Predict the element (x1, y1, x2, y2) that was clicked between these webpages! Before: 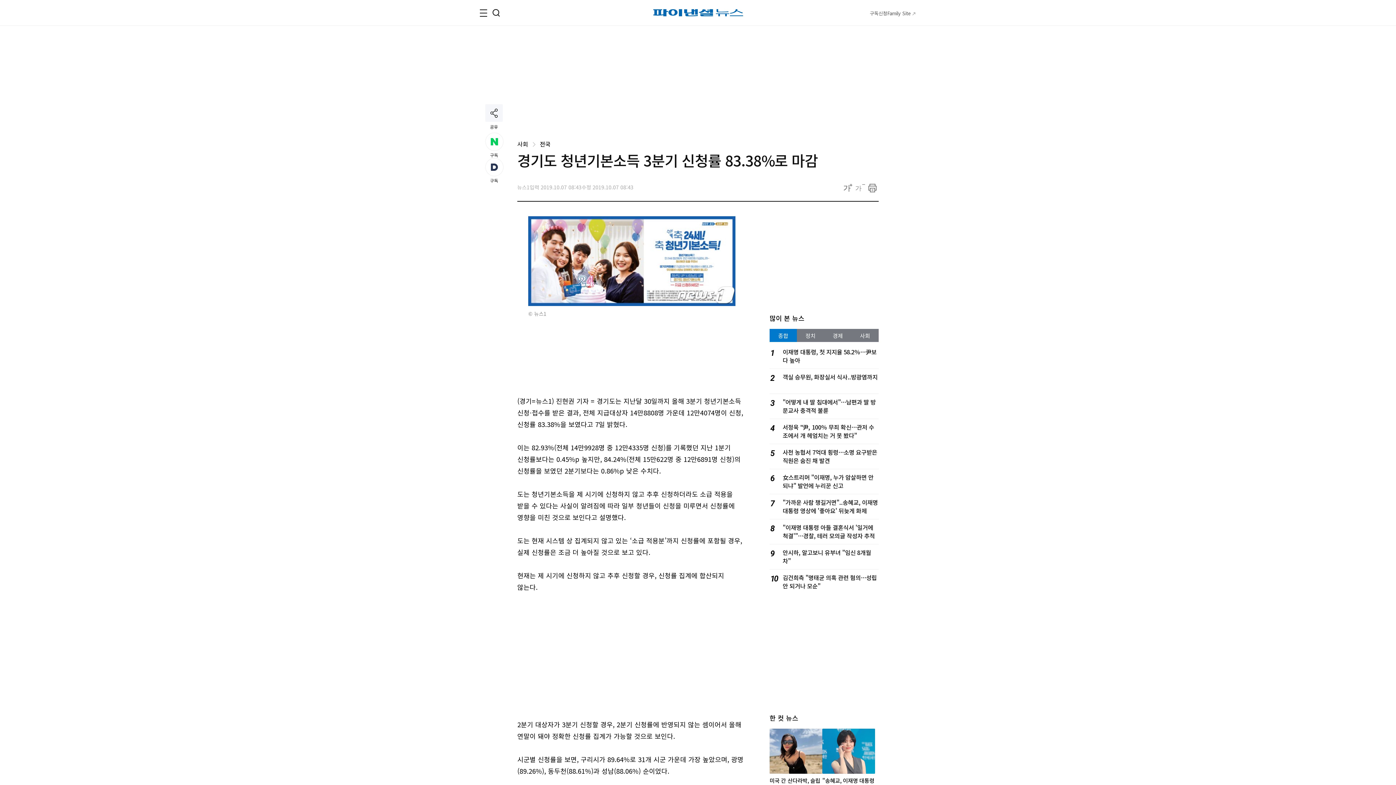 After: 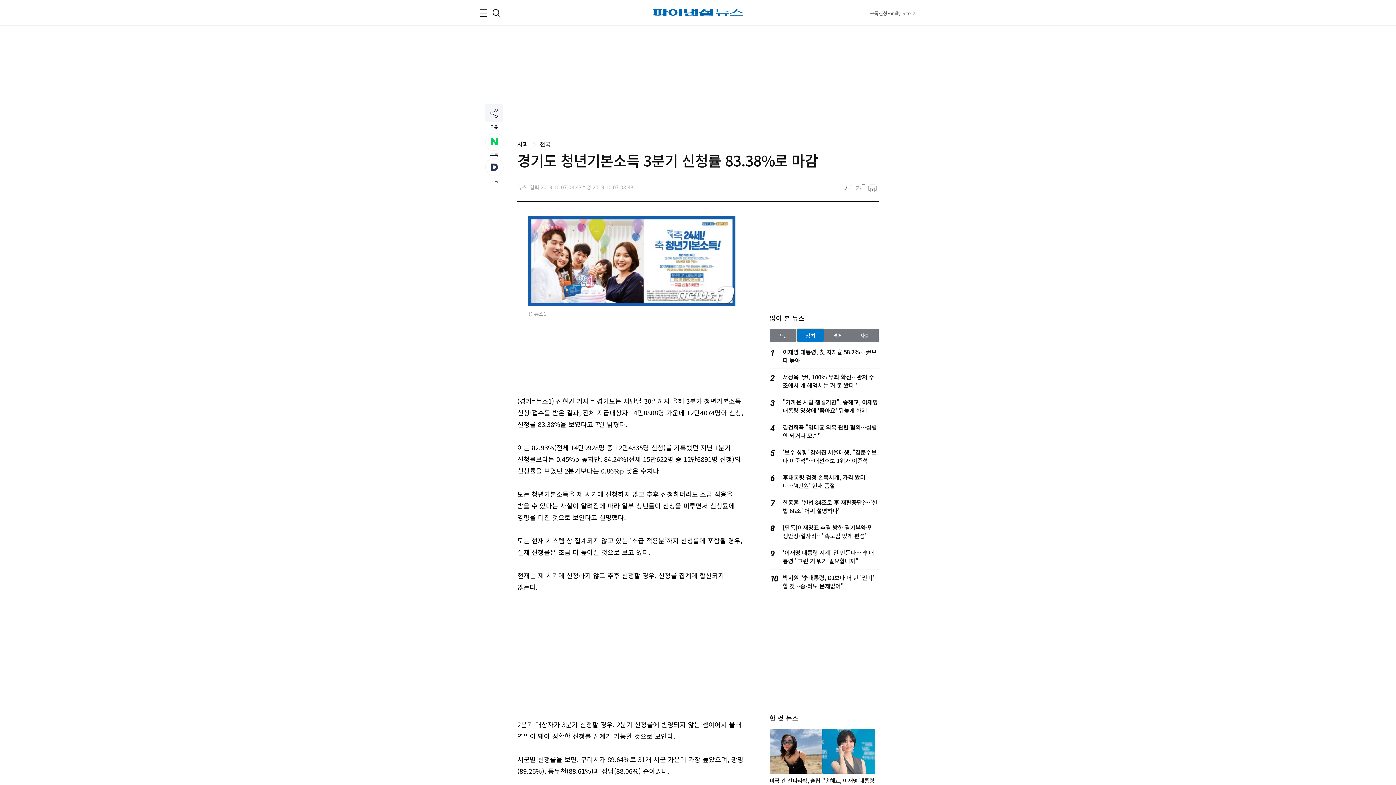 Action: bbox: (797, 329, 824, 342) label: 정치